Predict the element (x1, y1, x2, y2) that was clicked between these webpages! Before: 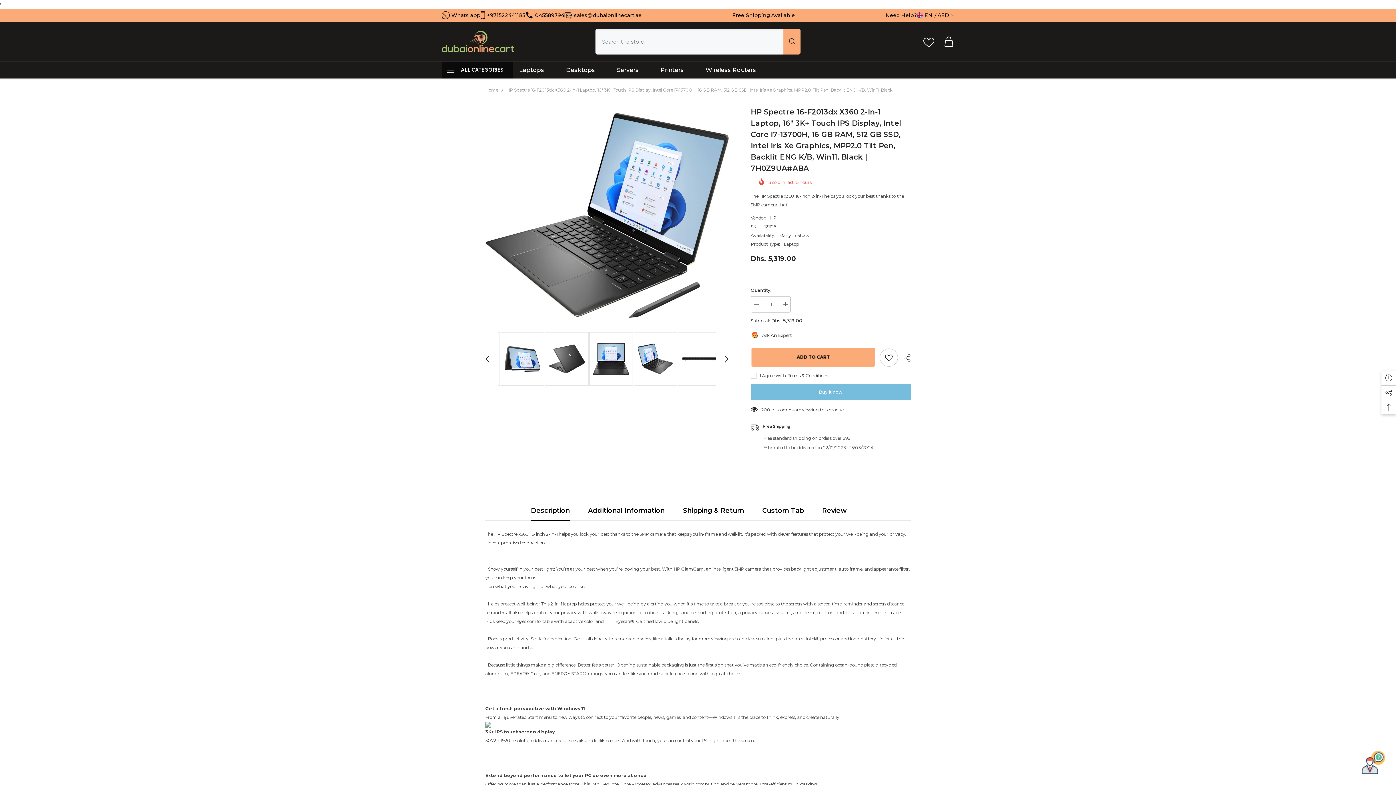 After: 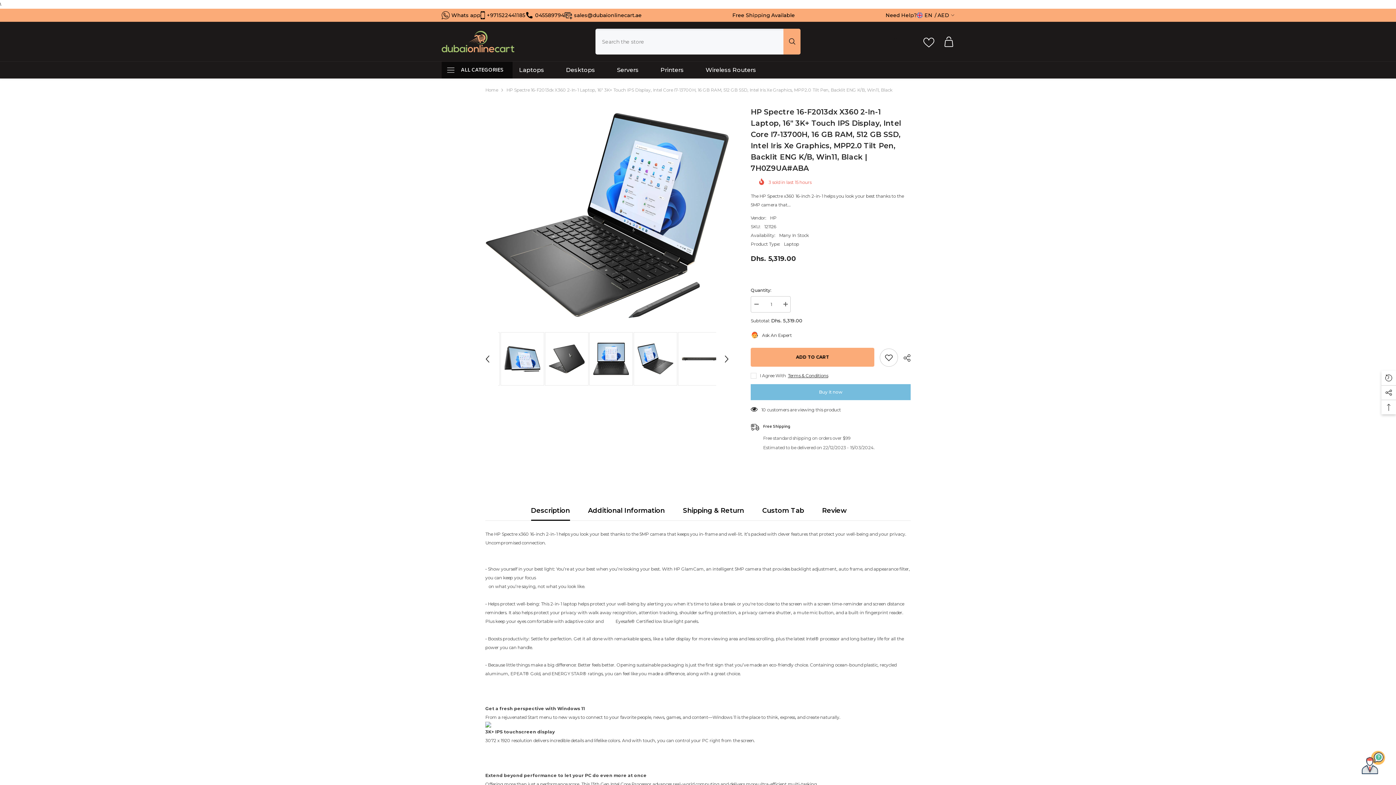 Action: label: Whats app bbox: (441, 10, 480, 19)